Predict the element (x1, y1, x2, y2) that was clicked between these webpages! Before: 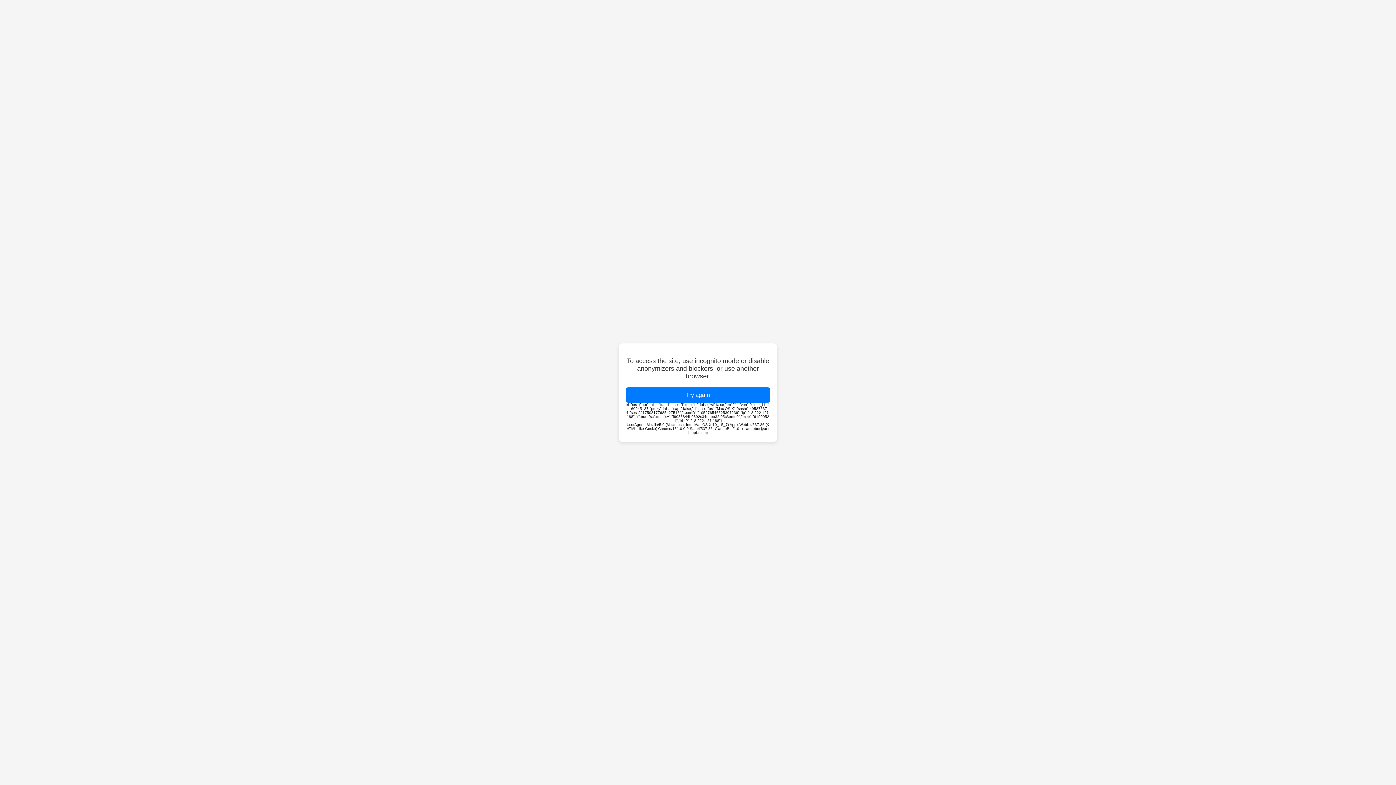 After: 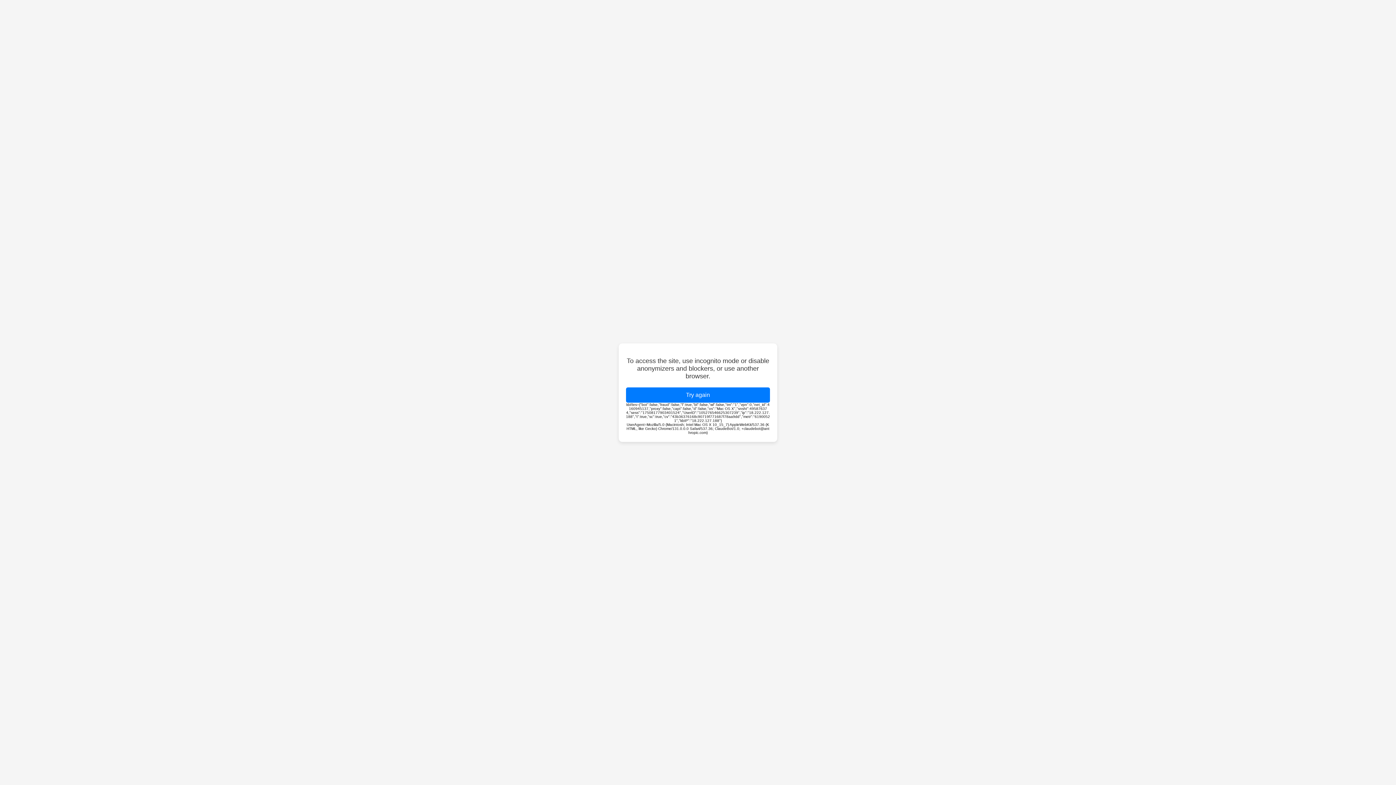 Action: label: Try again bbox: (626, 387, 770, 402)